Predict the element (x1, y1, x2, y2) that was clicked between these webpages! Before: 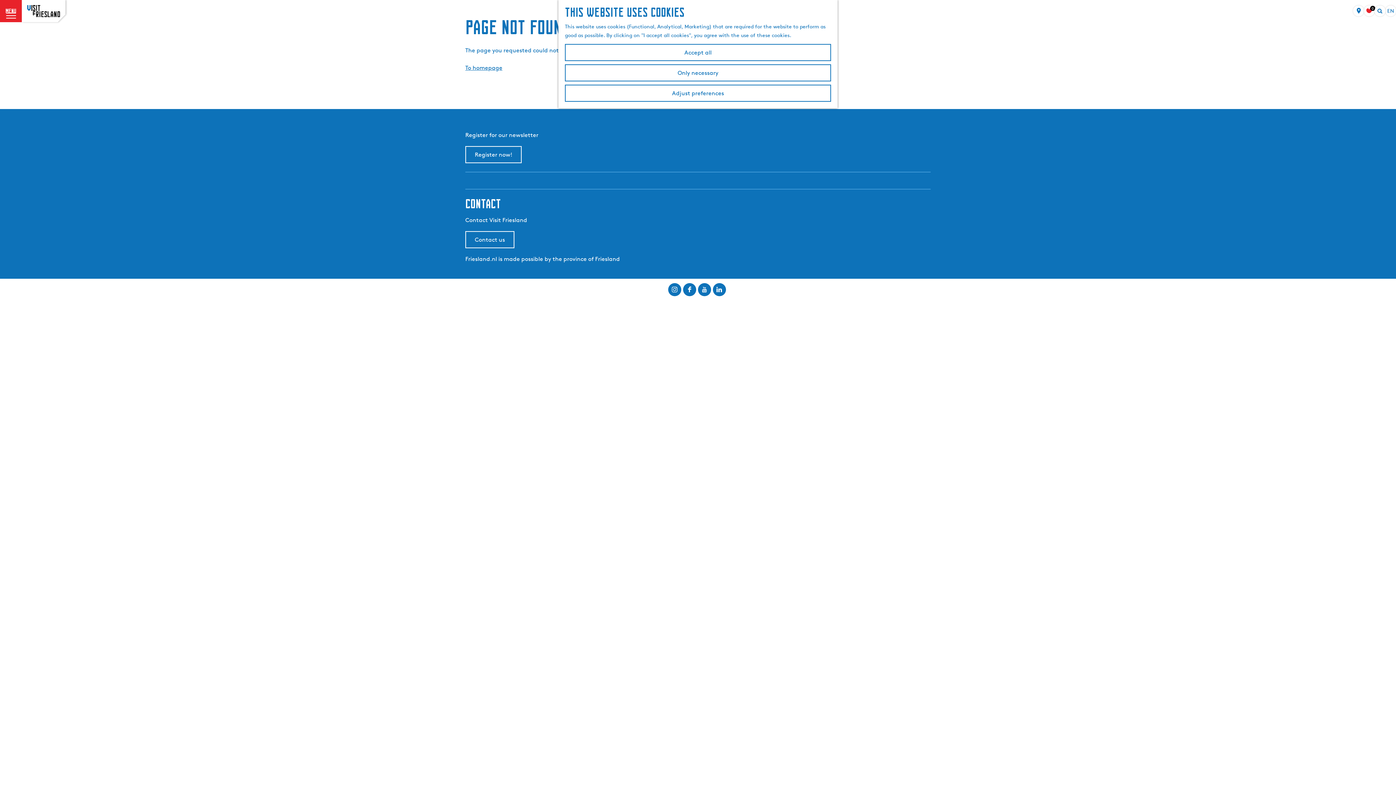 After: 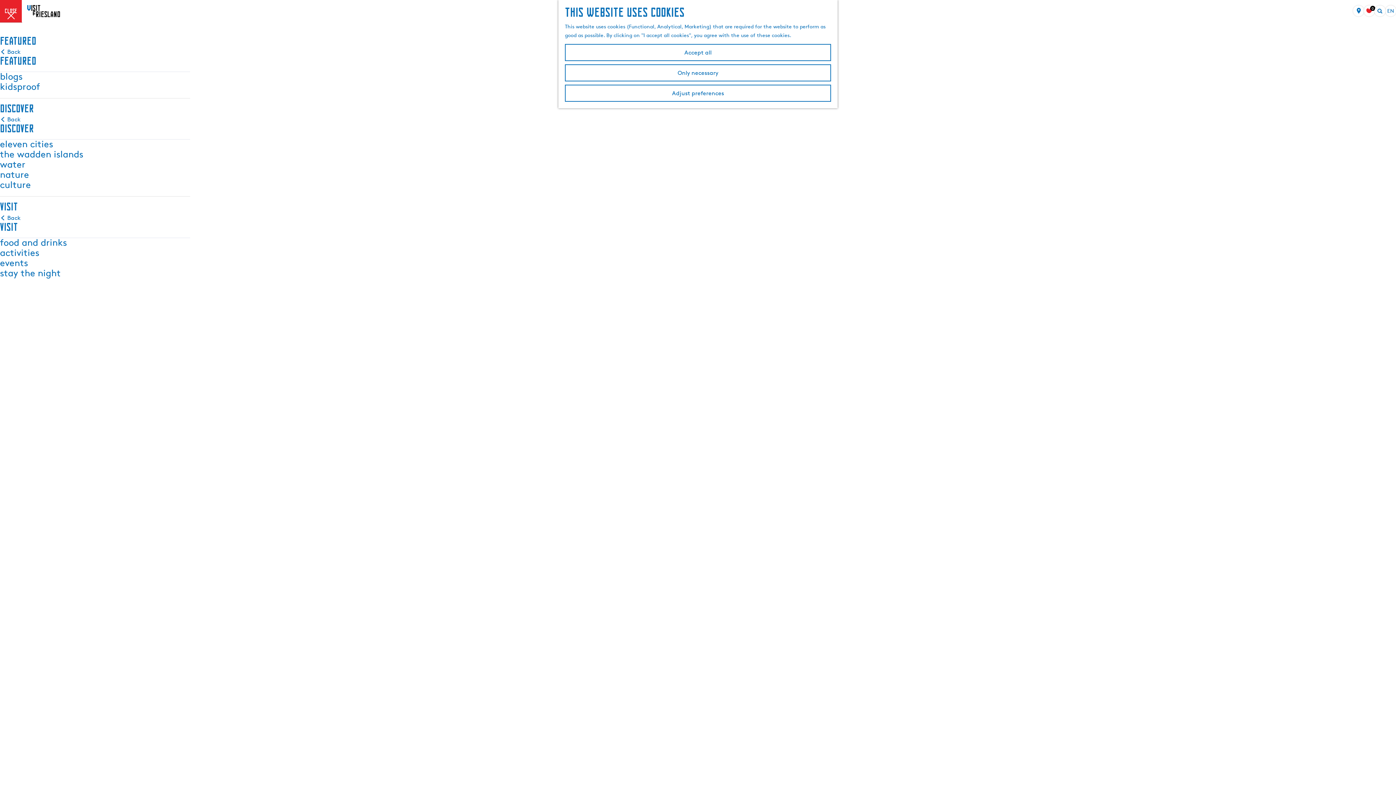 Action: label: menu
close bbox: (0, 0, 21, 22)